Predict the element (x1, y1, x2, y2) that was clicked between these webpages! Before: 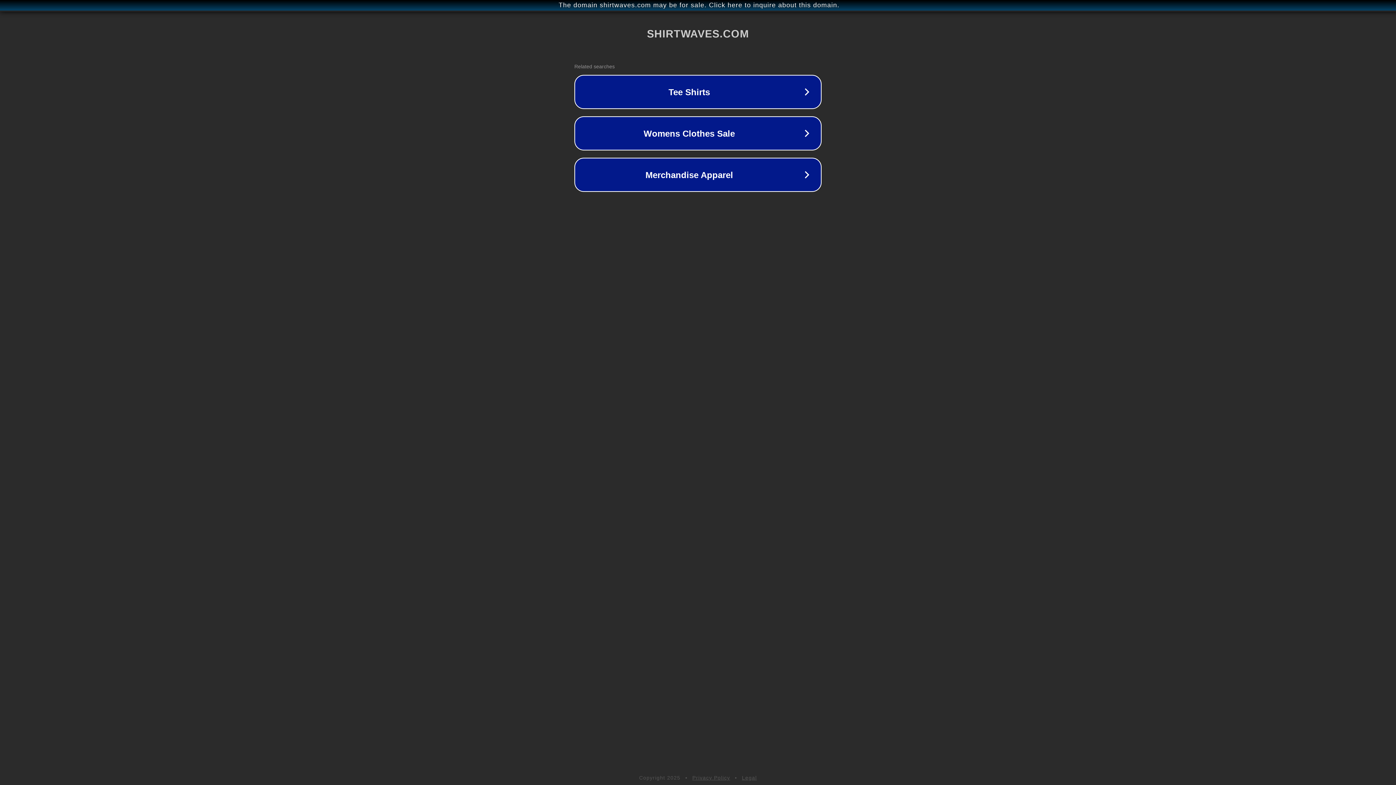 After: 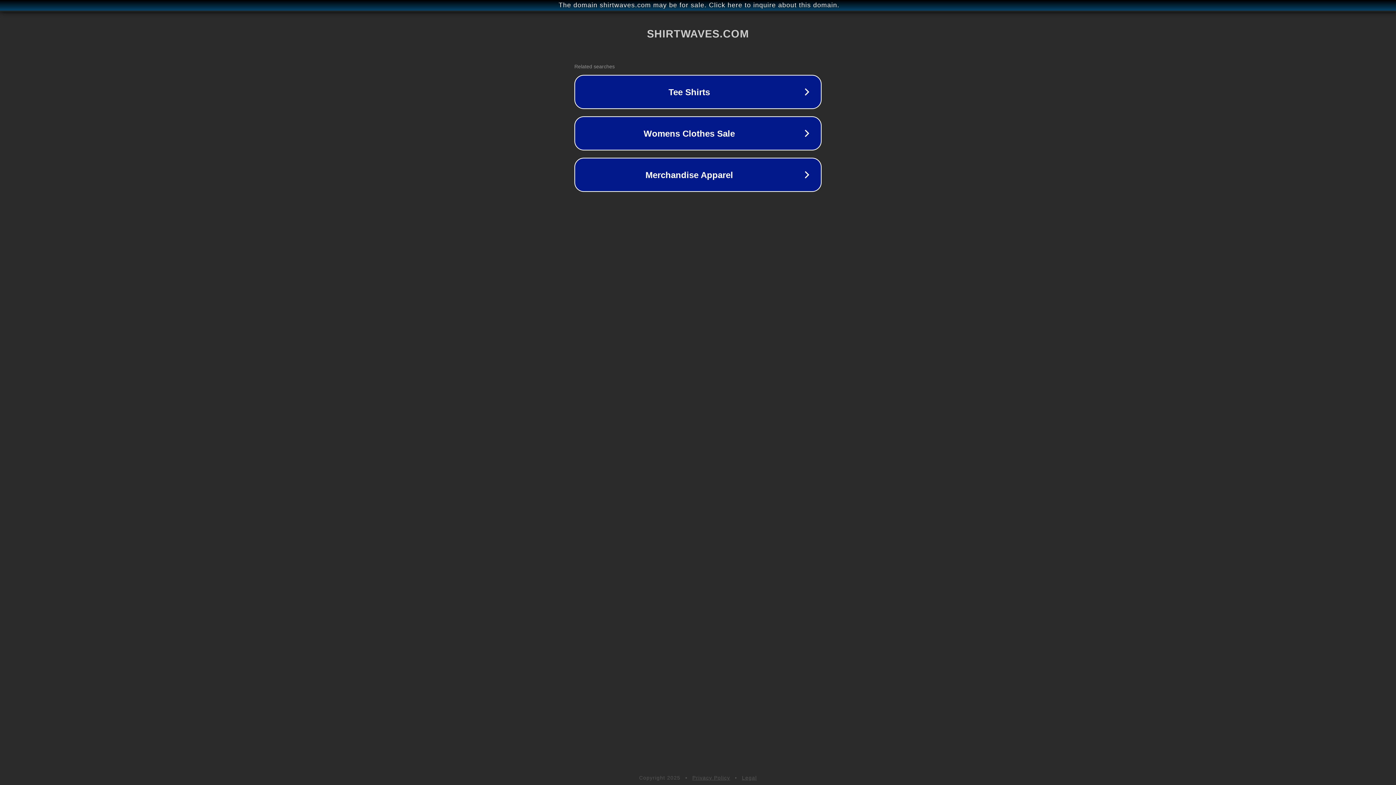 Action: bbox: (742, 775, 757, 781) label: Legal